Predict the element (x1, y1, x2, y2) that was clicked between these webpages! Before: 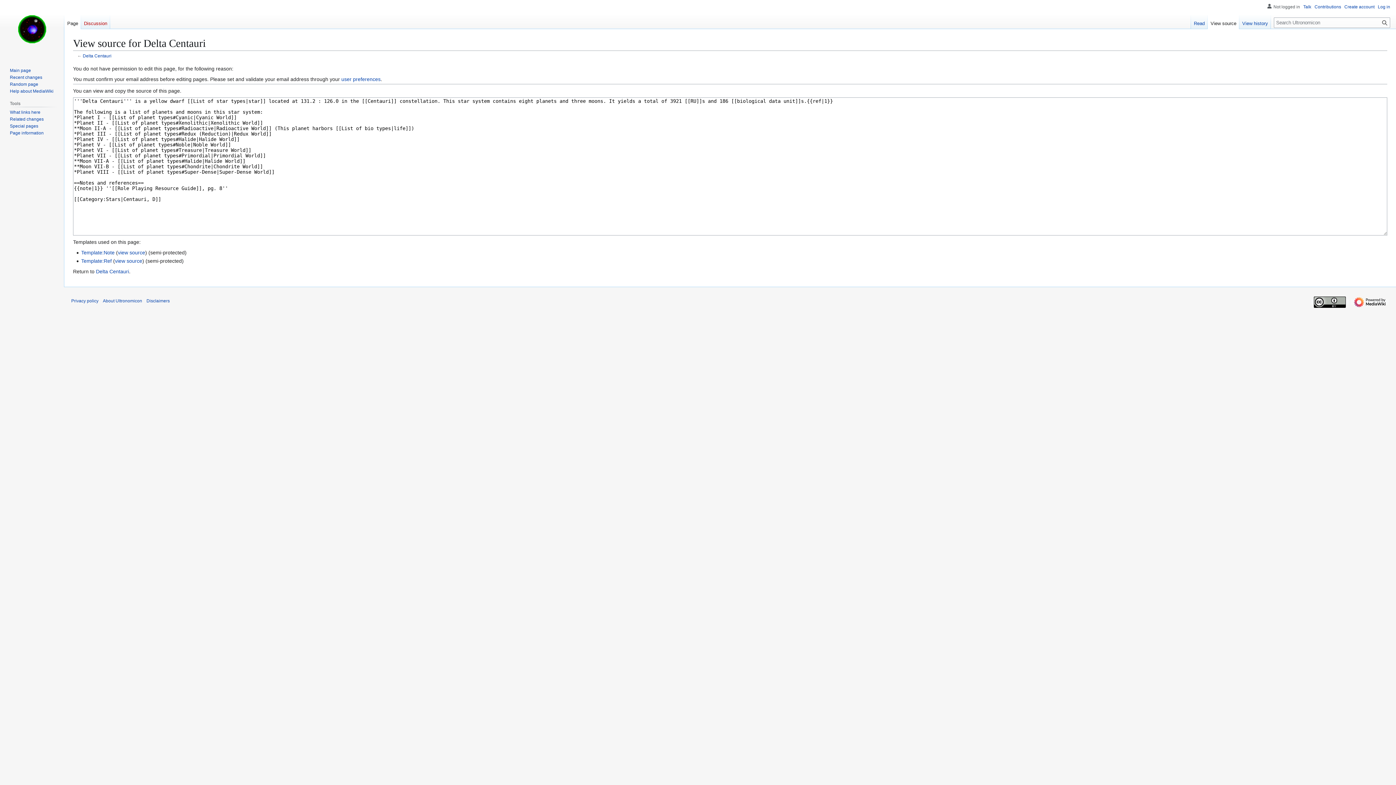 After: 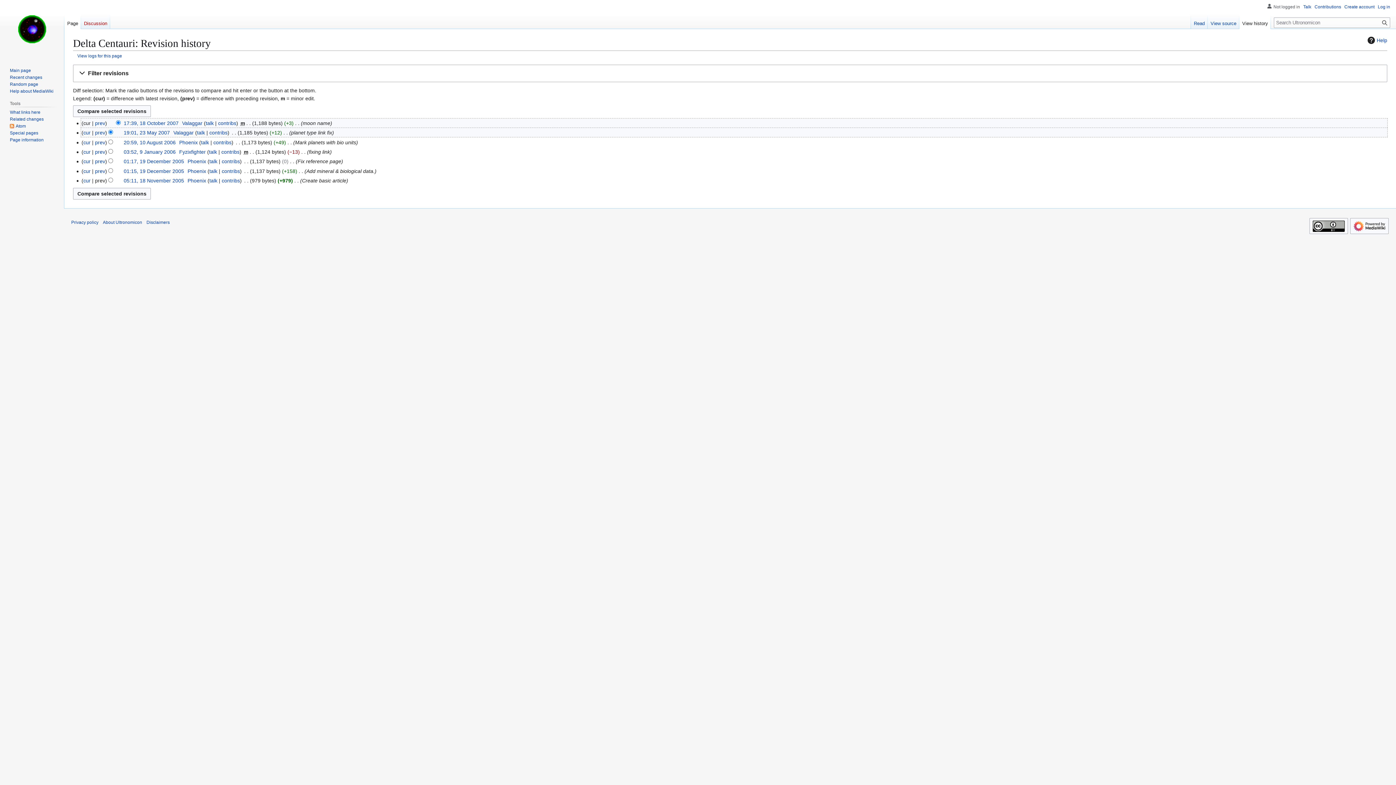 Action: bbox: (1239, 14, 1271, 29) label: View history